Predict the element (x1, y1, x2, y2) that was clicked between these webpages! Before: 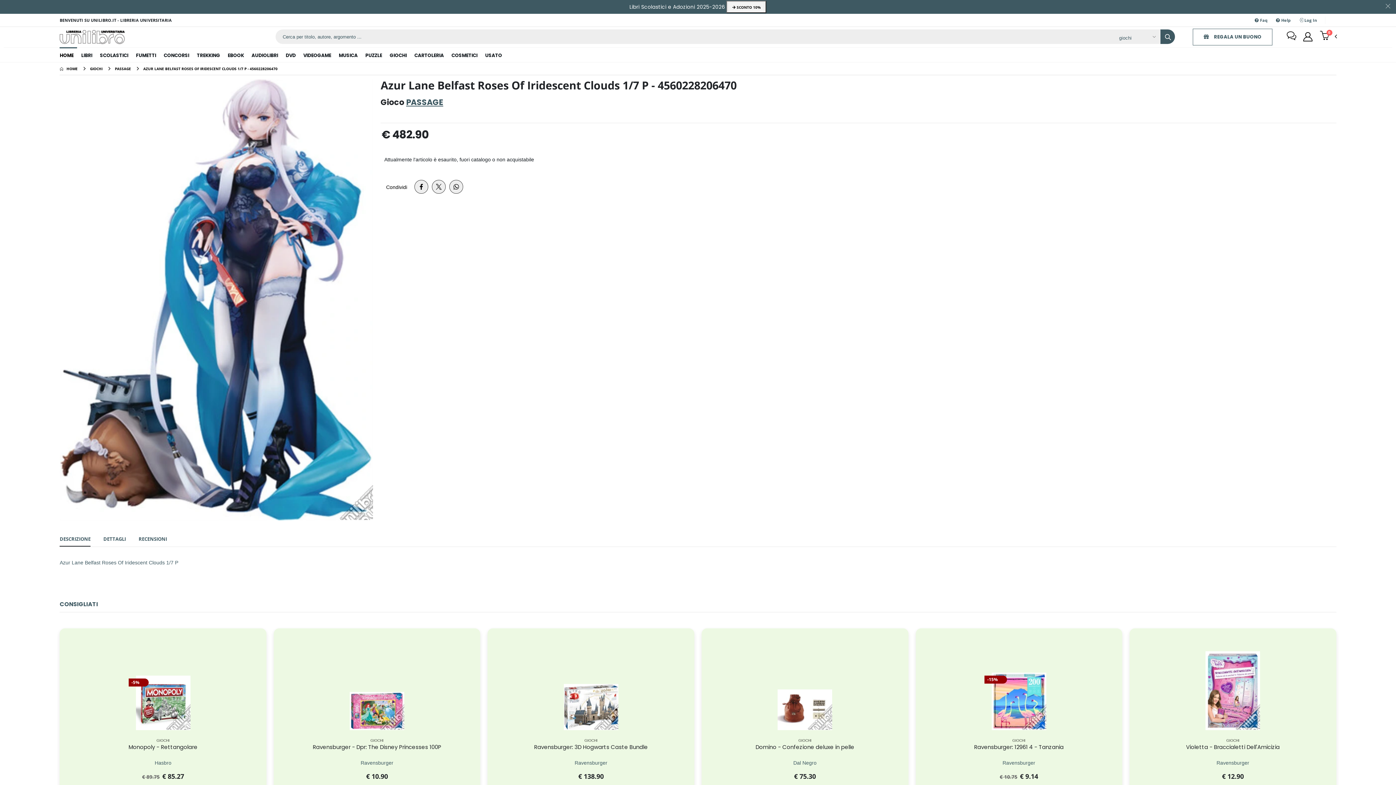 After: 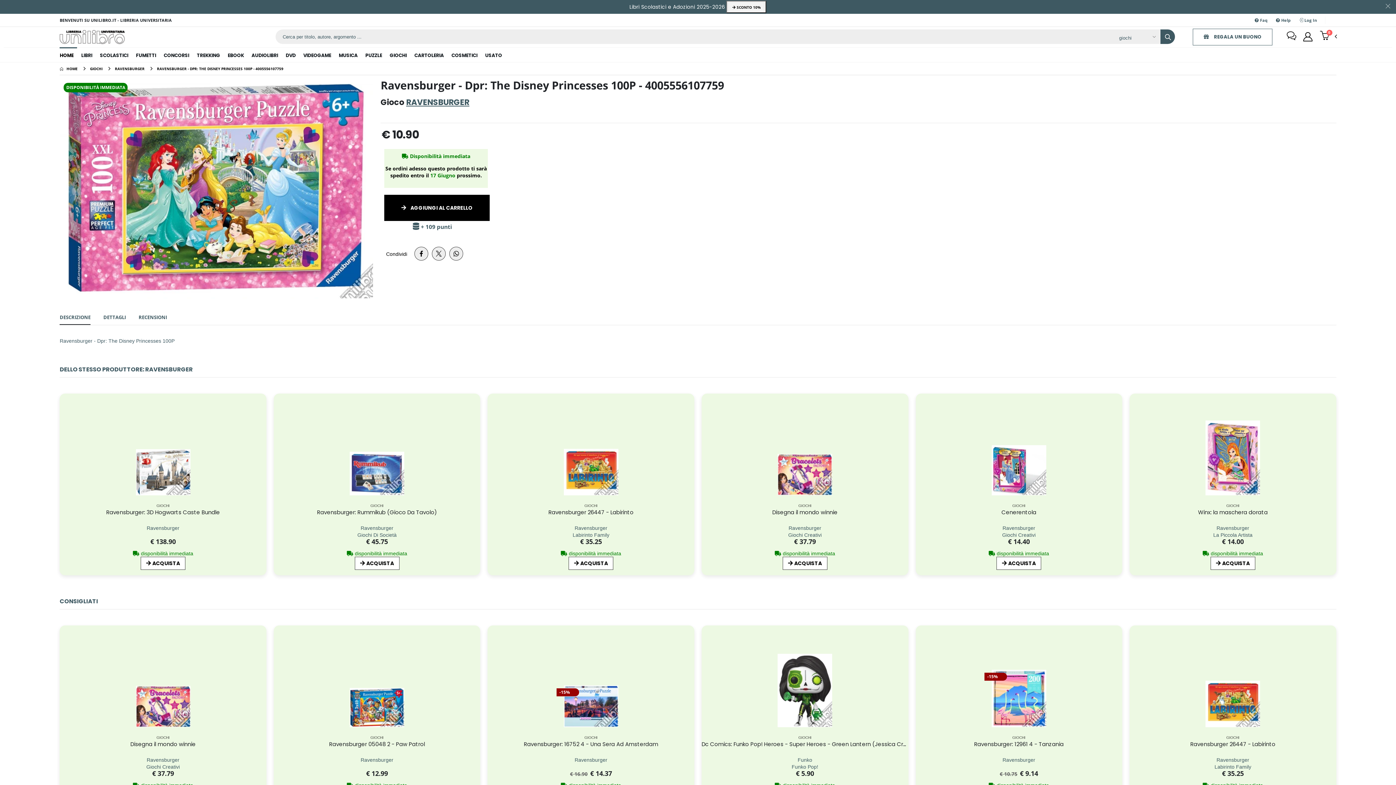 Action: label: Ravensburger - Dpr: The Disney Princesses 100P bbox: (312, 743, 441, 751)